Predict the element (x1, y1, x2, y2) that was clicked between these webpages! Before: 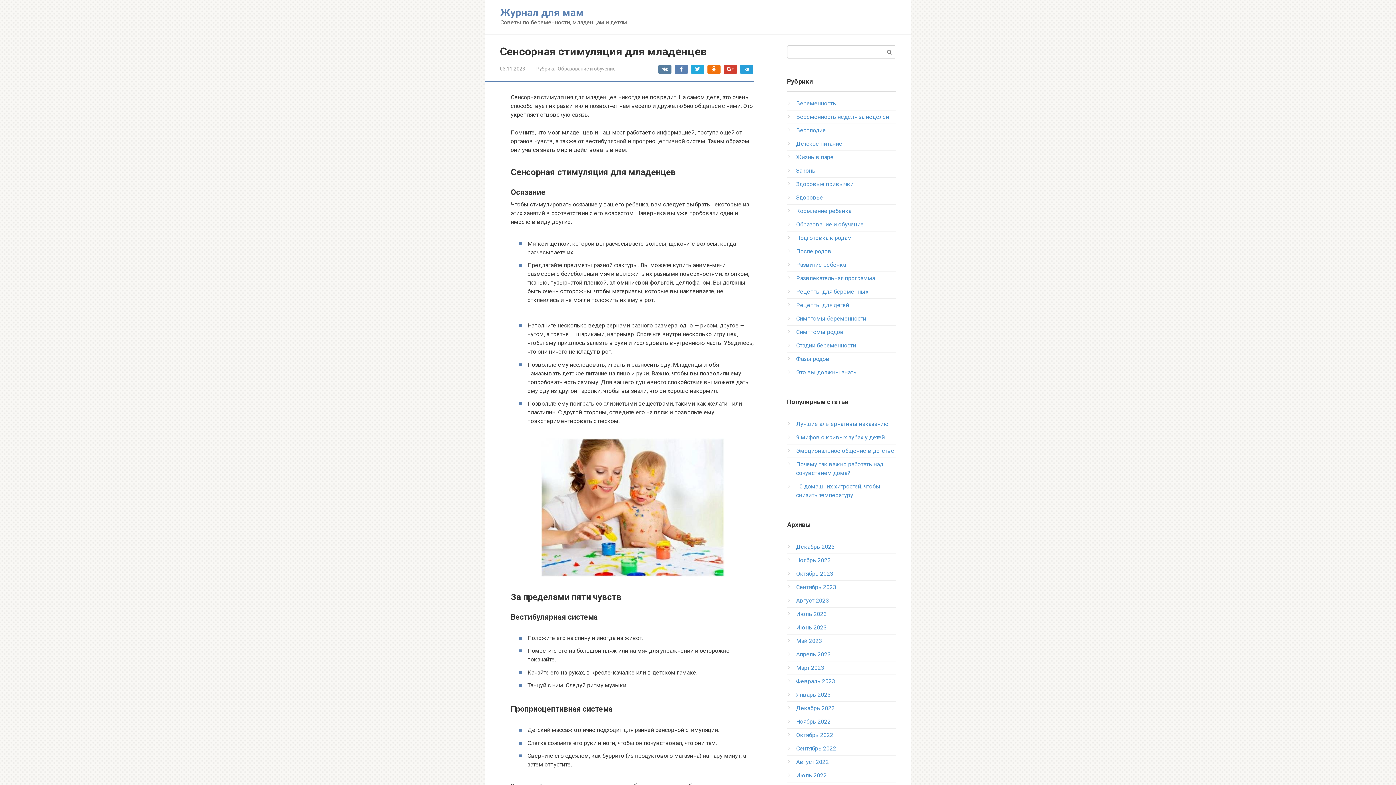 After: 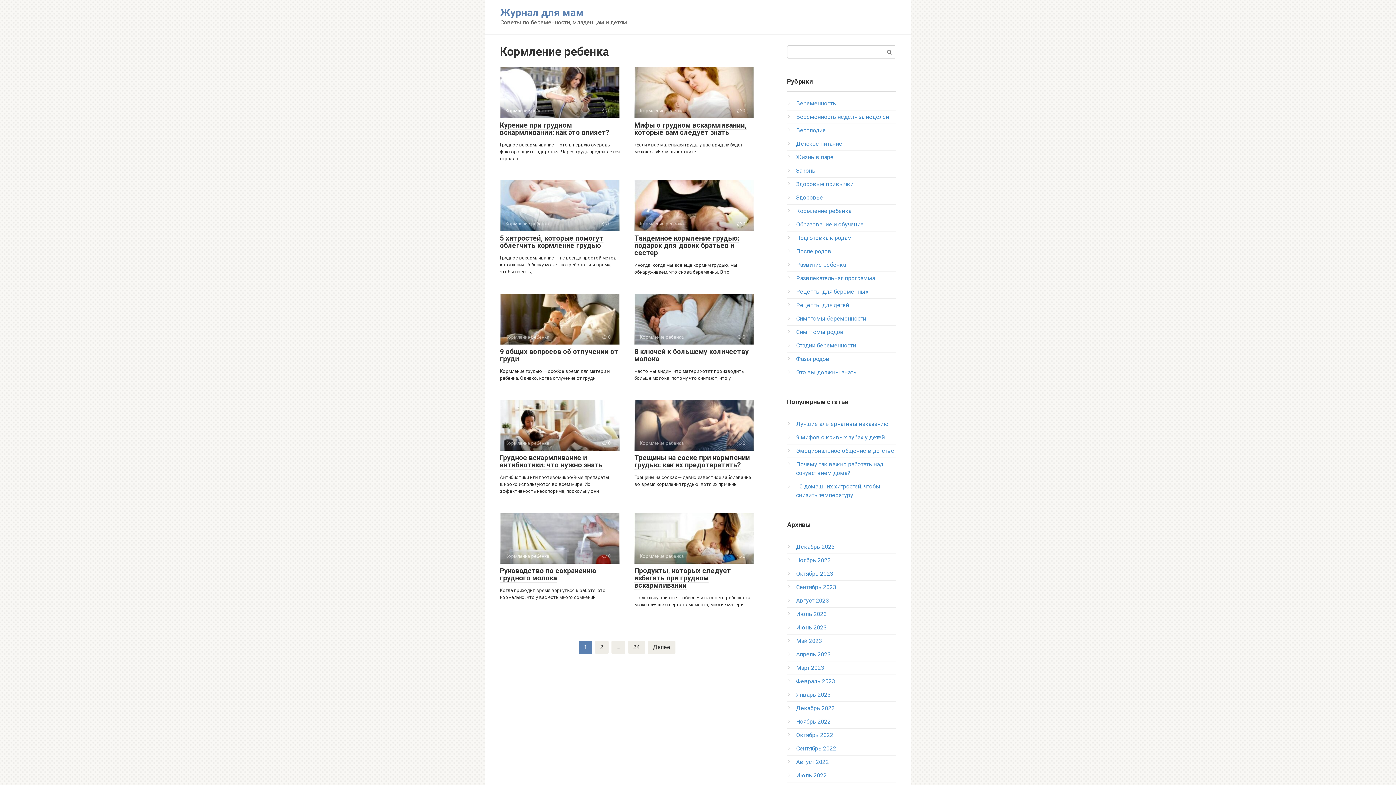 Action: bbox: (796, 207, 851, 214) label: Кормление ребенка